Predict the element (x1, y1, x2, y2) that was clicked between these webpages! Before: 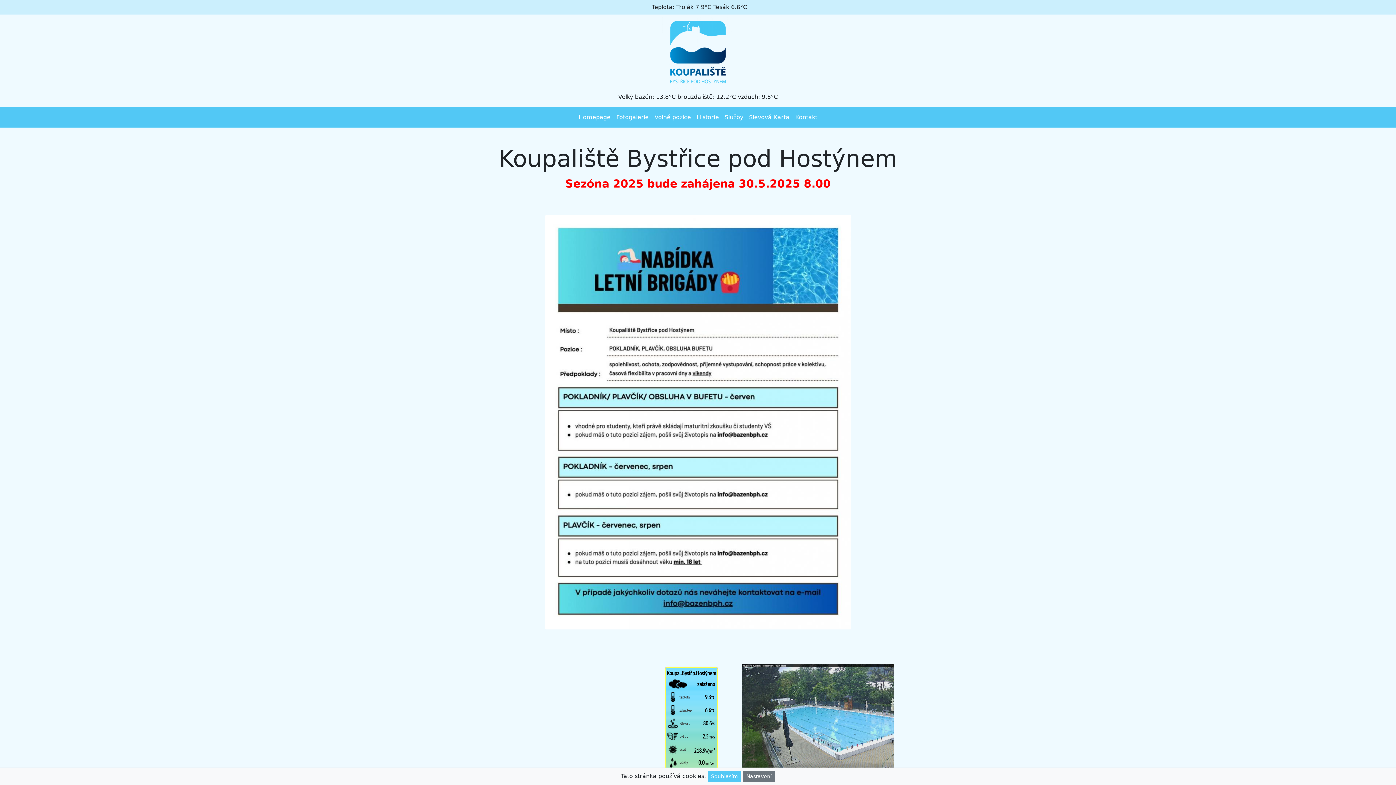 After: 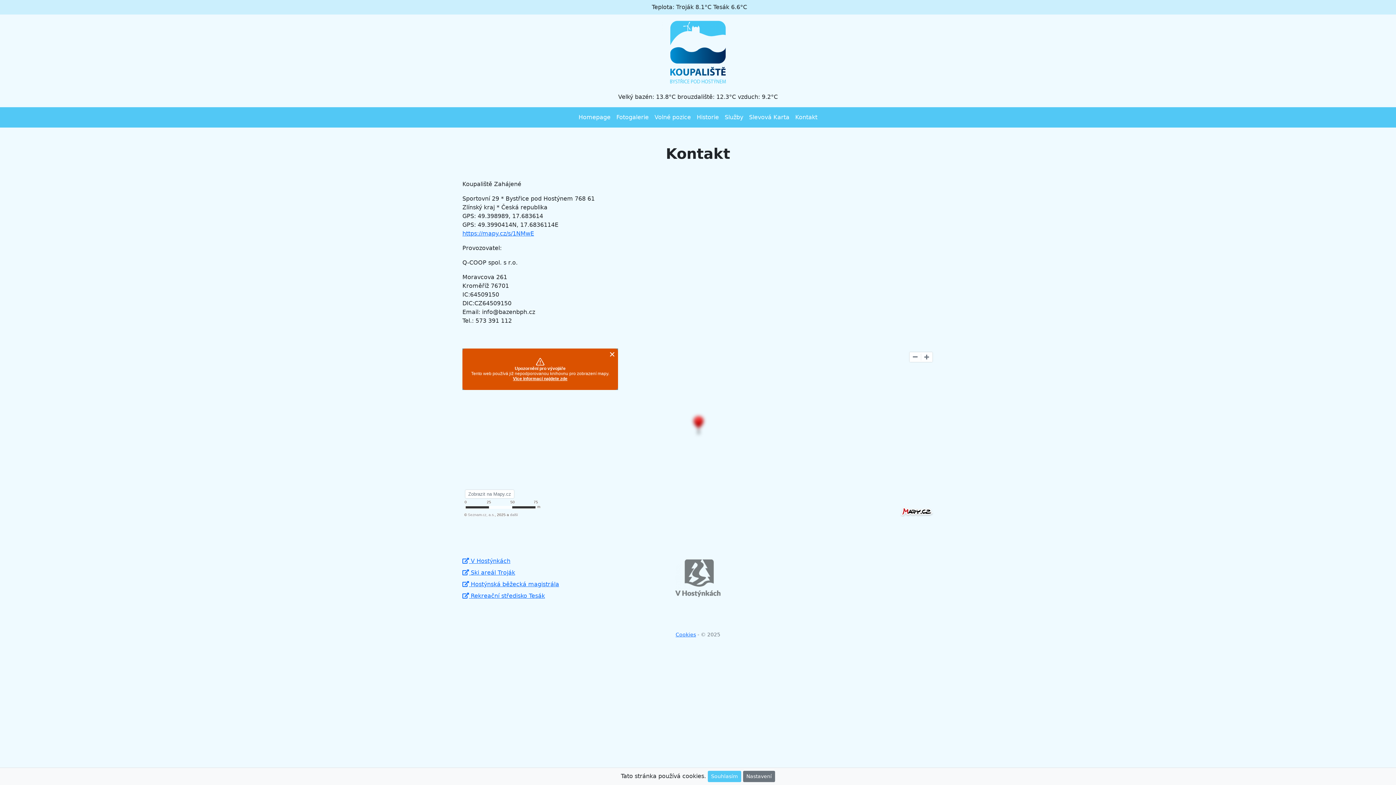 Action: bbox: (792, 110, 820, 124) label: Kontakt